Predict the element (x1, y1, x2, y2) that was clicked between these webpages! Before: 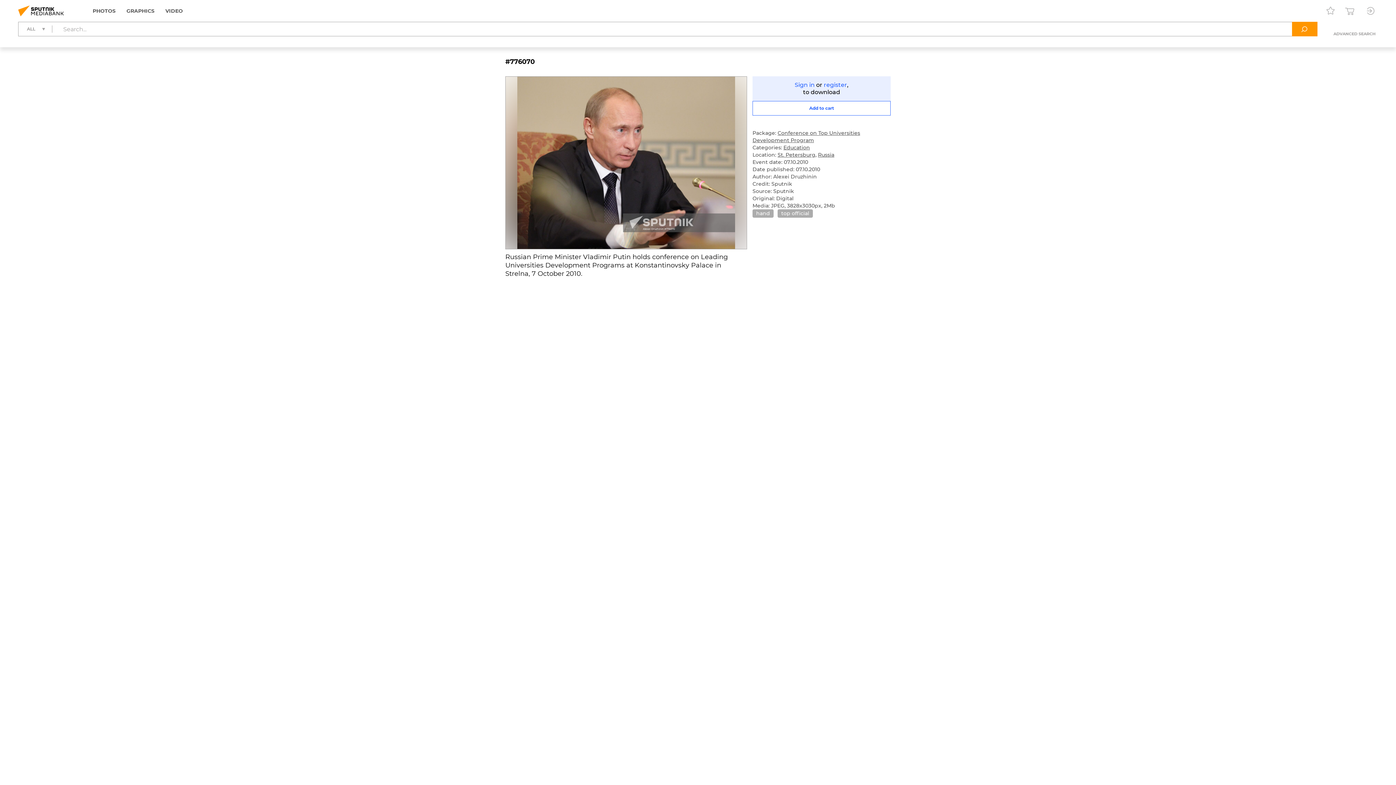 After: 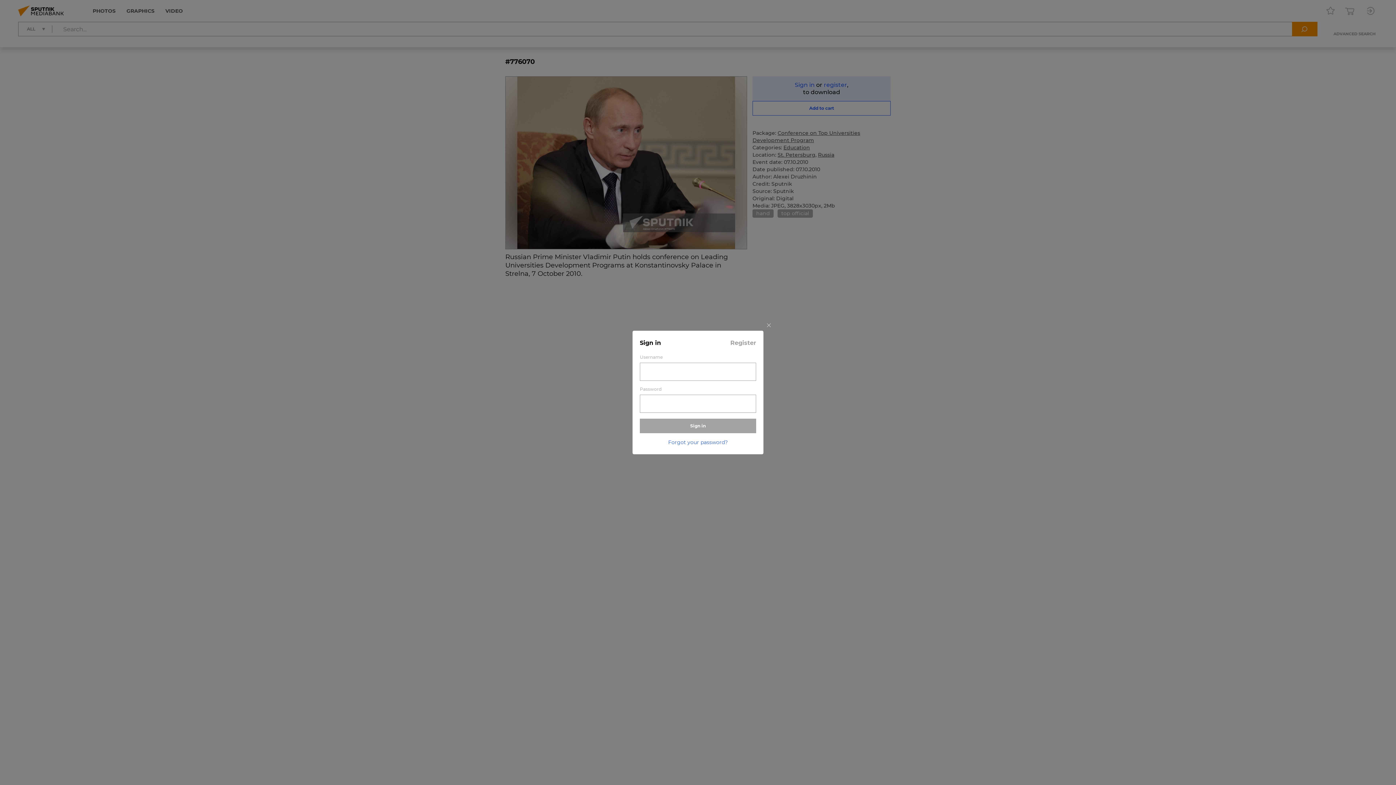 Action: bbox: (794, 81, 814, 88) label: Sign in